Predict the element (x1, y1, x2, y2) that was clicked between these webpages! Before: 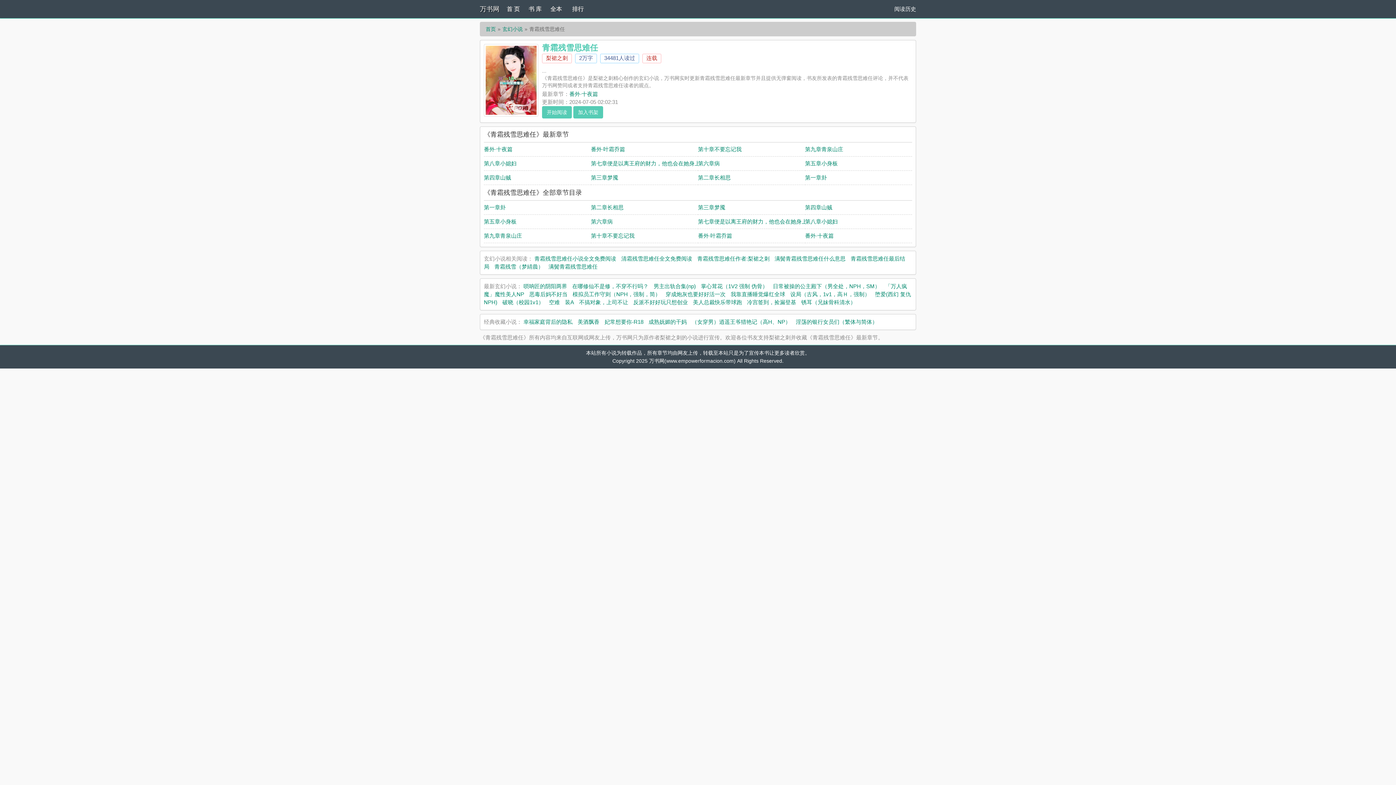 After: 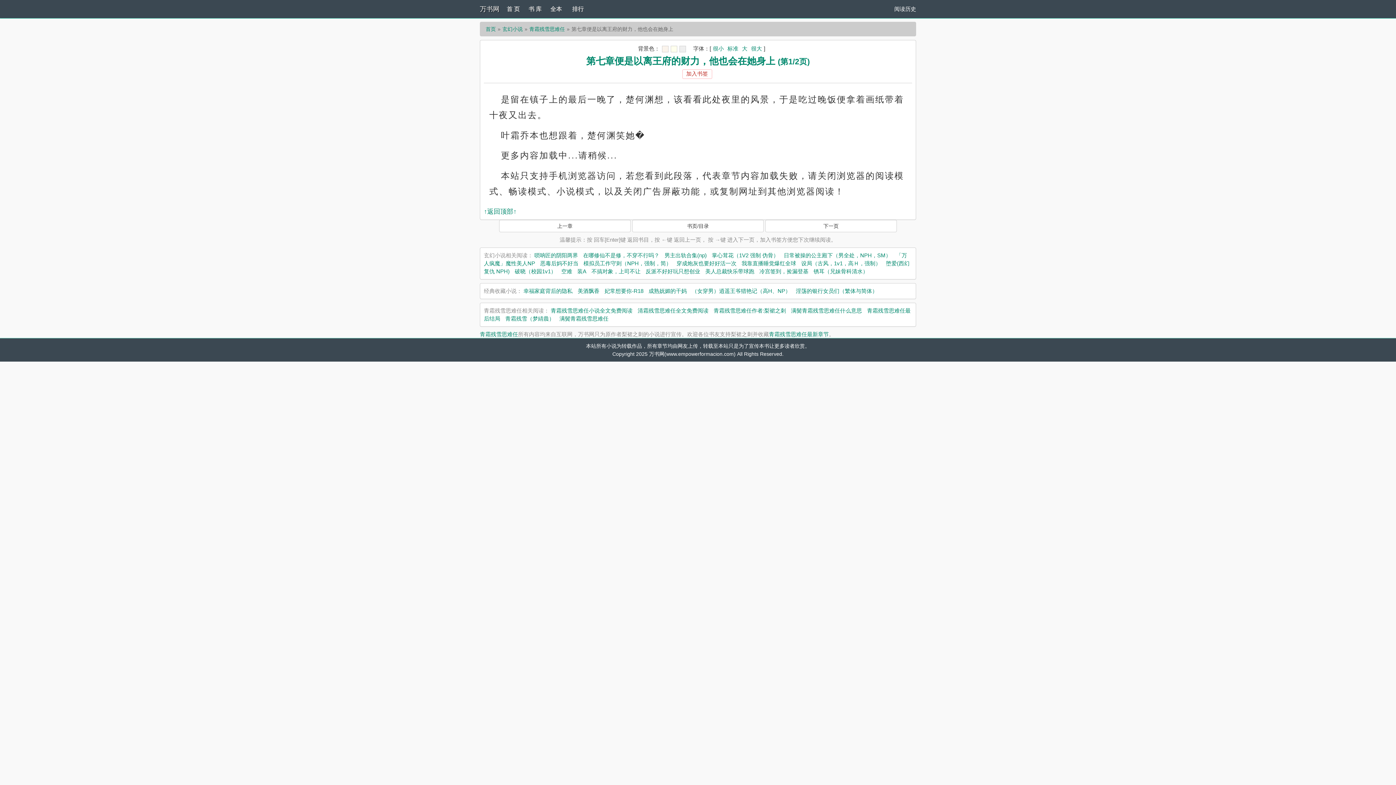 Action: label: 第七章便是以离王府的财力，他也会在她身上 bbox: (591, 160, 700, 166)